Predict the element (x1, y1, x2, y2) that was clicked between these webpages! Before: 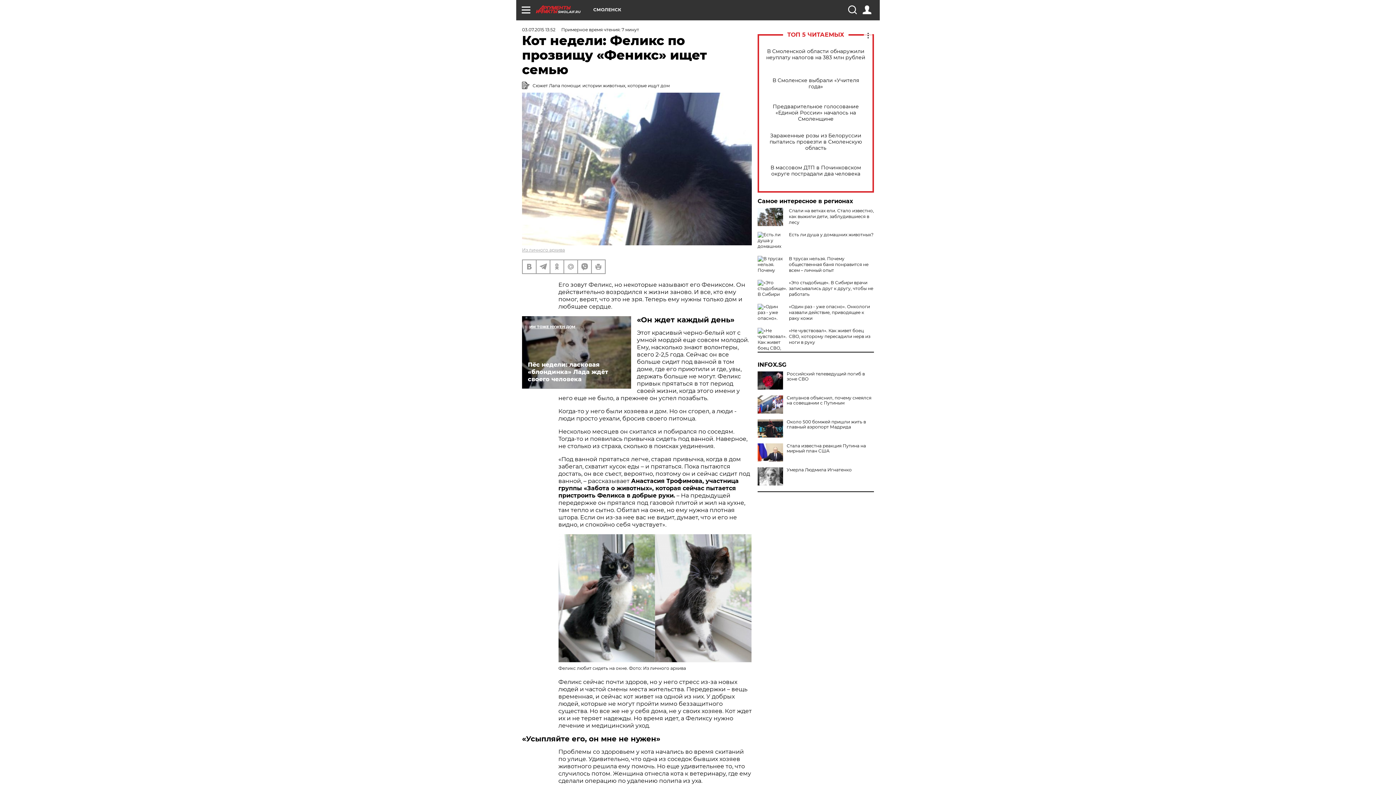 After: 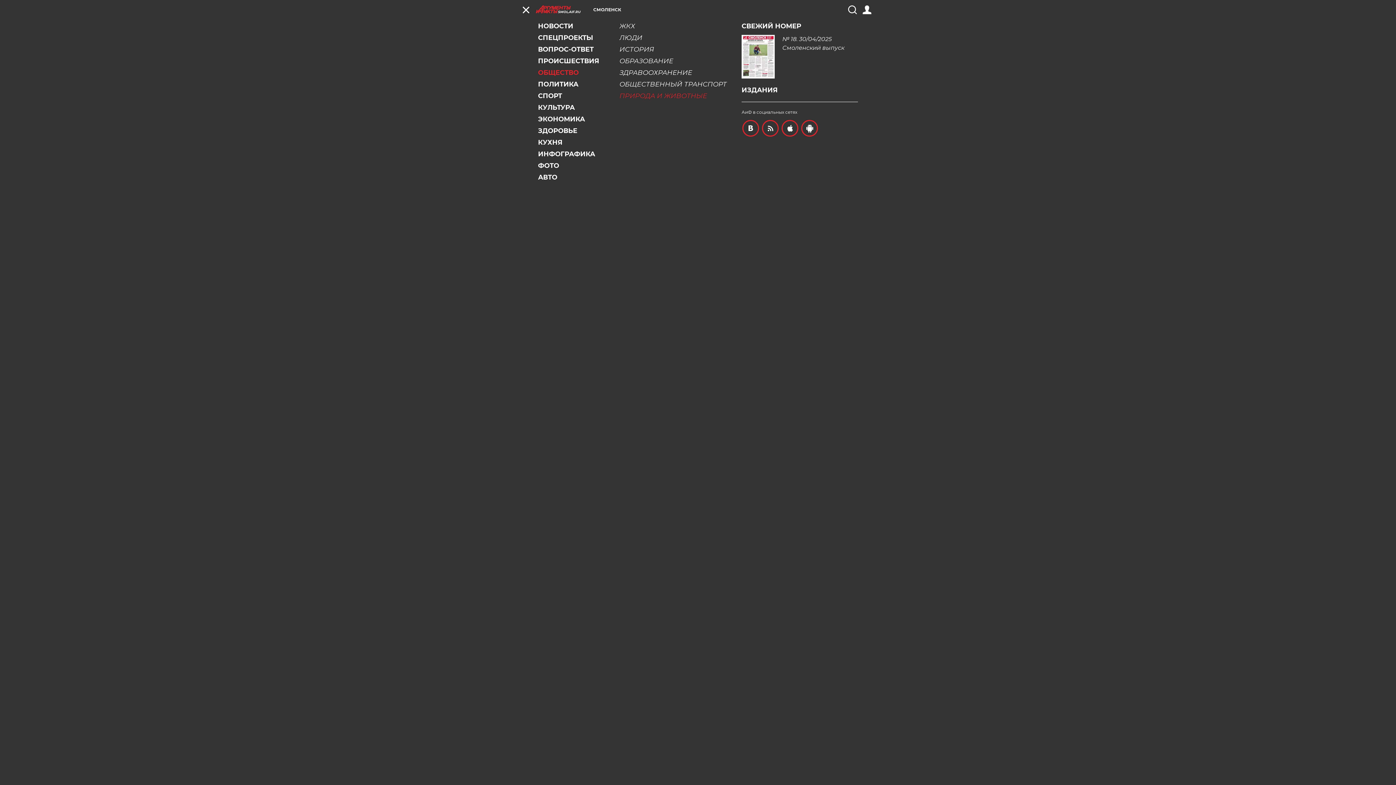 Action: bbox: (521, 5, 530, 14)